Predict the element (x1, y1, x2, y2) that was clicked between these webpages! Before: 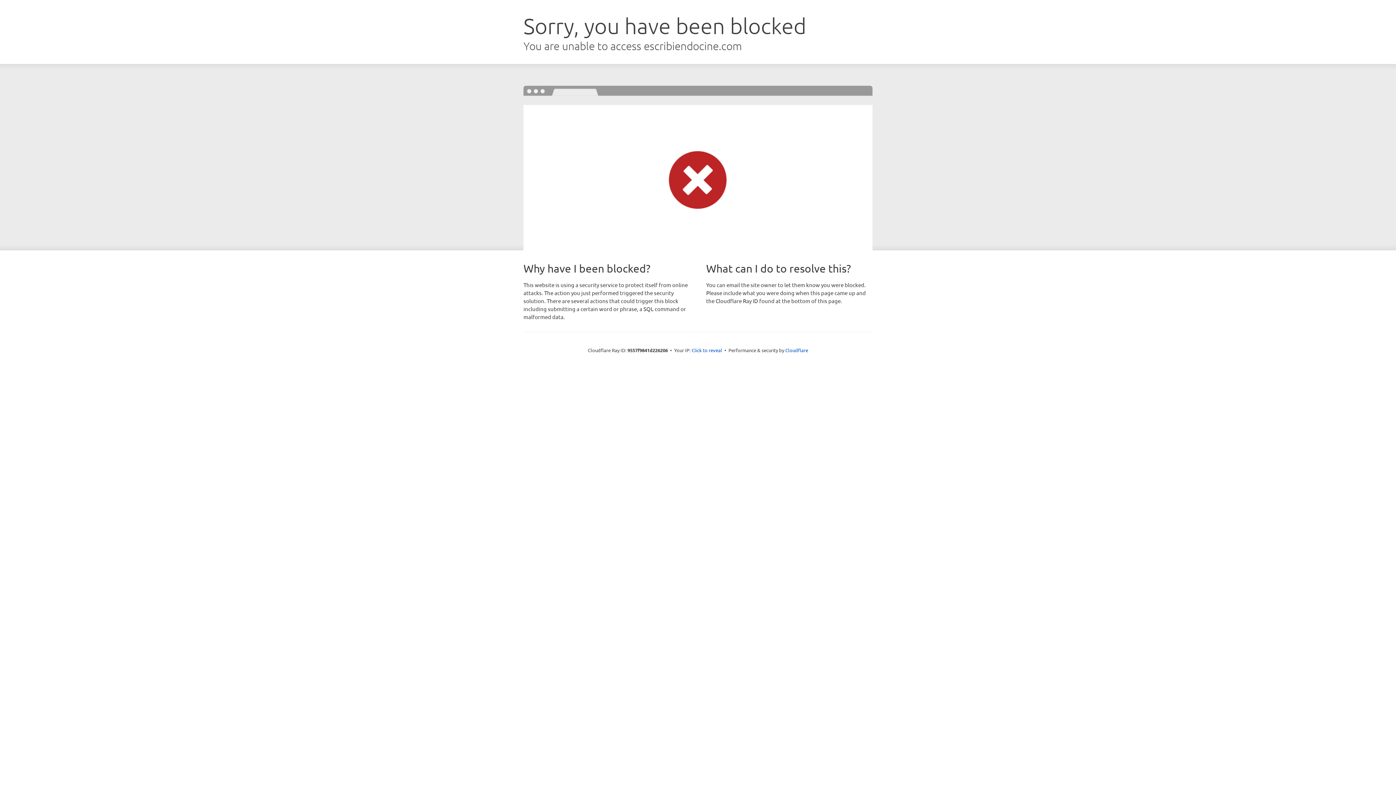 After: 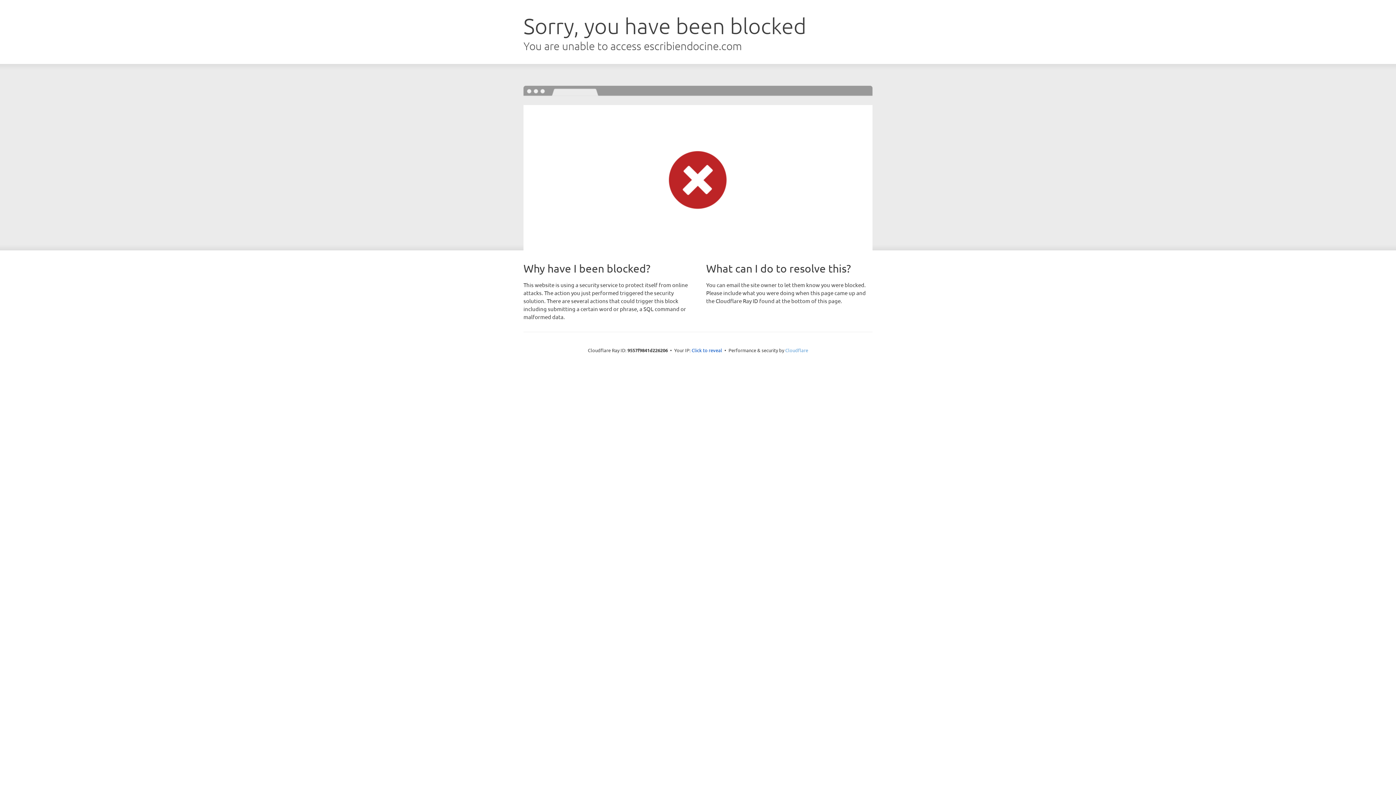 Action: bbox: (785, 347, 808, 353) label: Cloudflare